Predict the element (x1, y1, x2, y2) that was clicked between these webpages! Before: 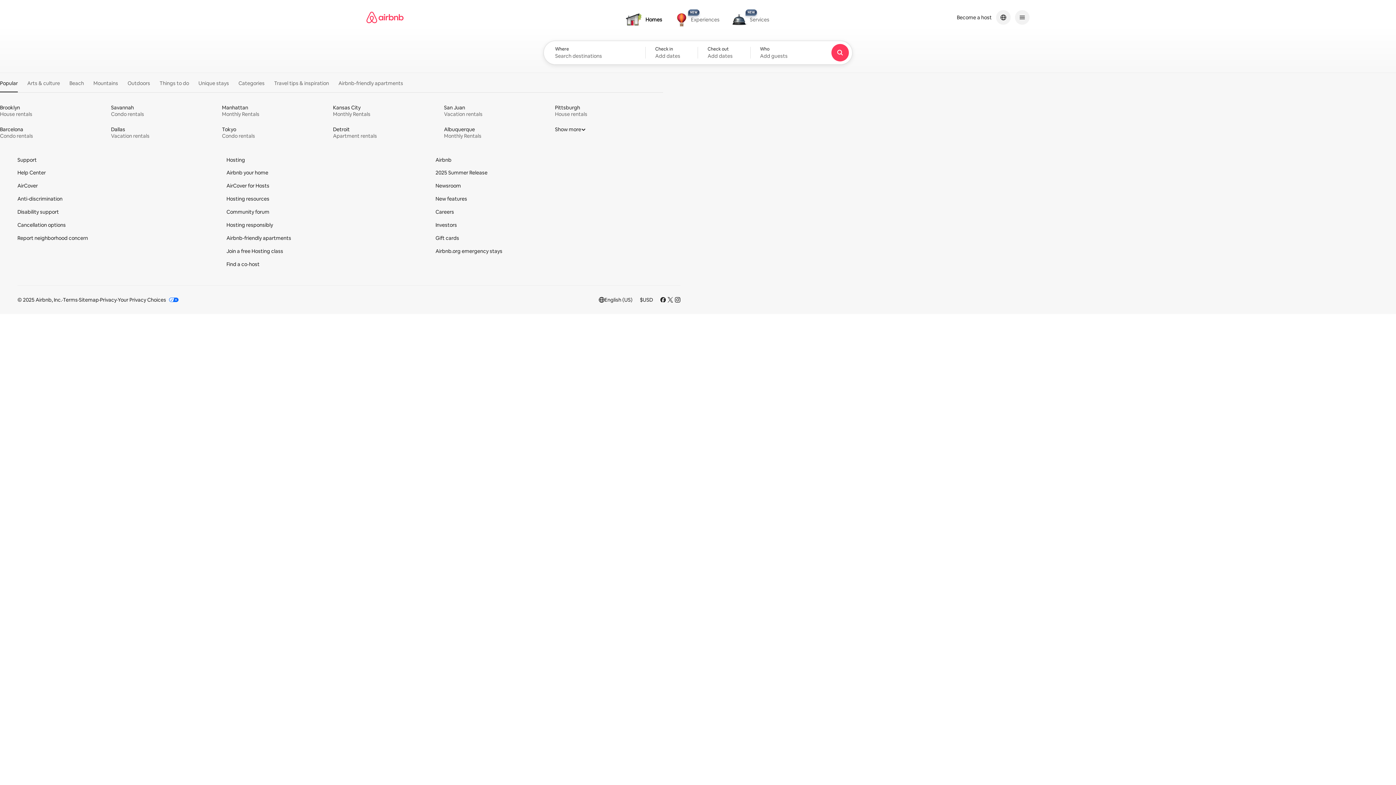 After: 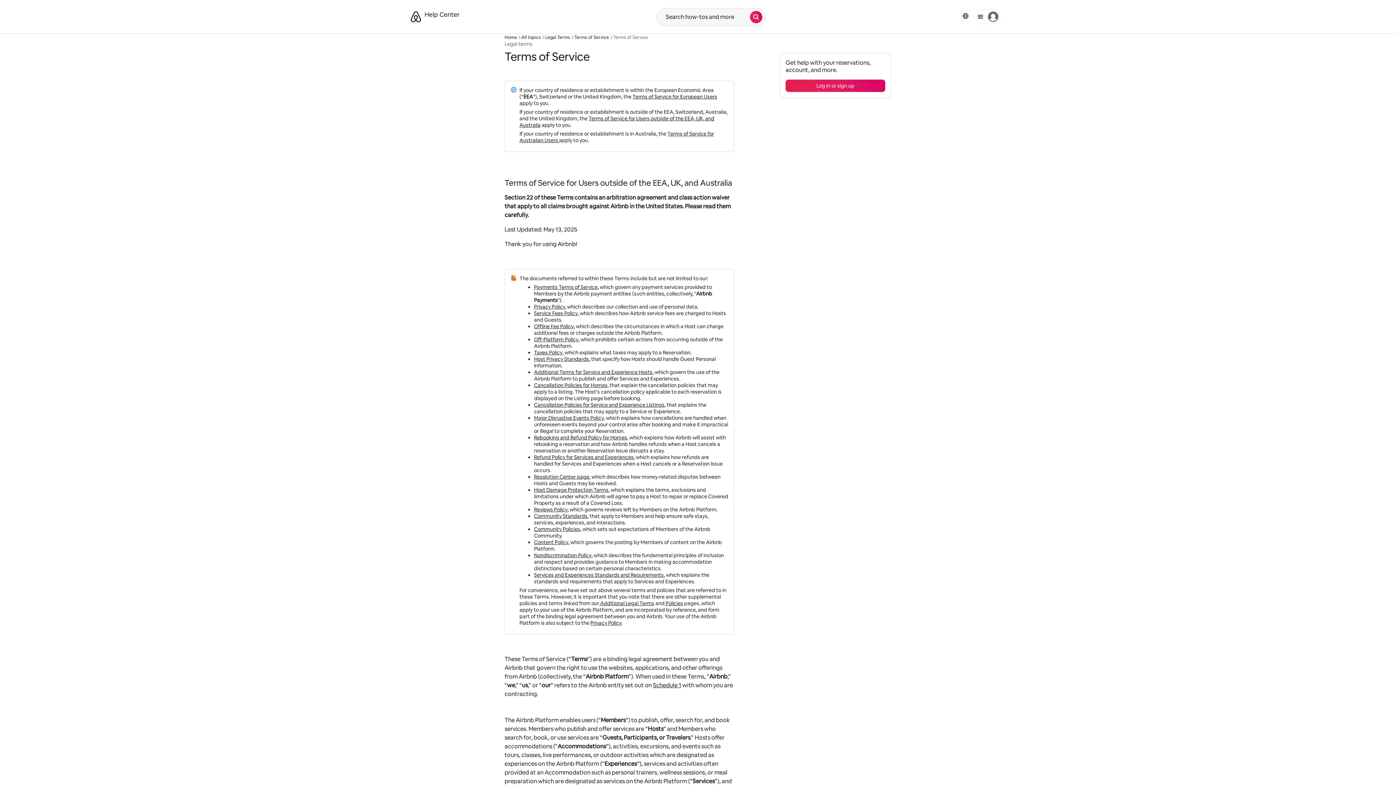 Action: bbox: (62, 296, 77, 303) label: Terms